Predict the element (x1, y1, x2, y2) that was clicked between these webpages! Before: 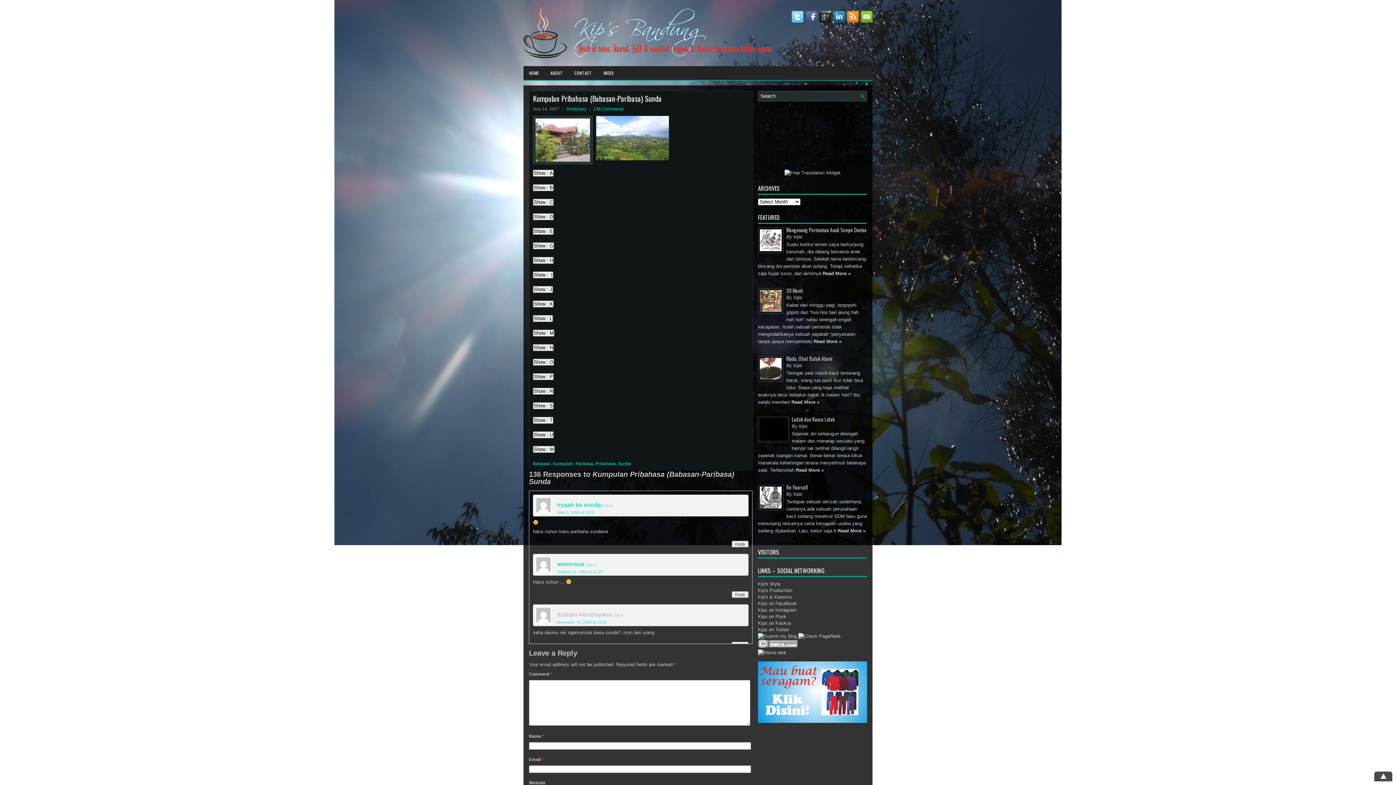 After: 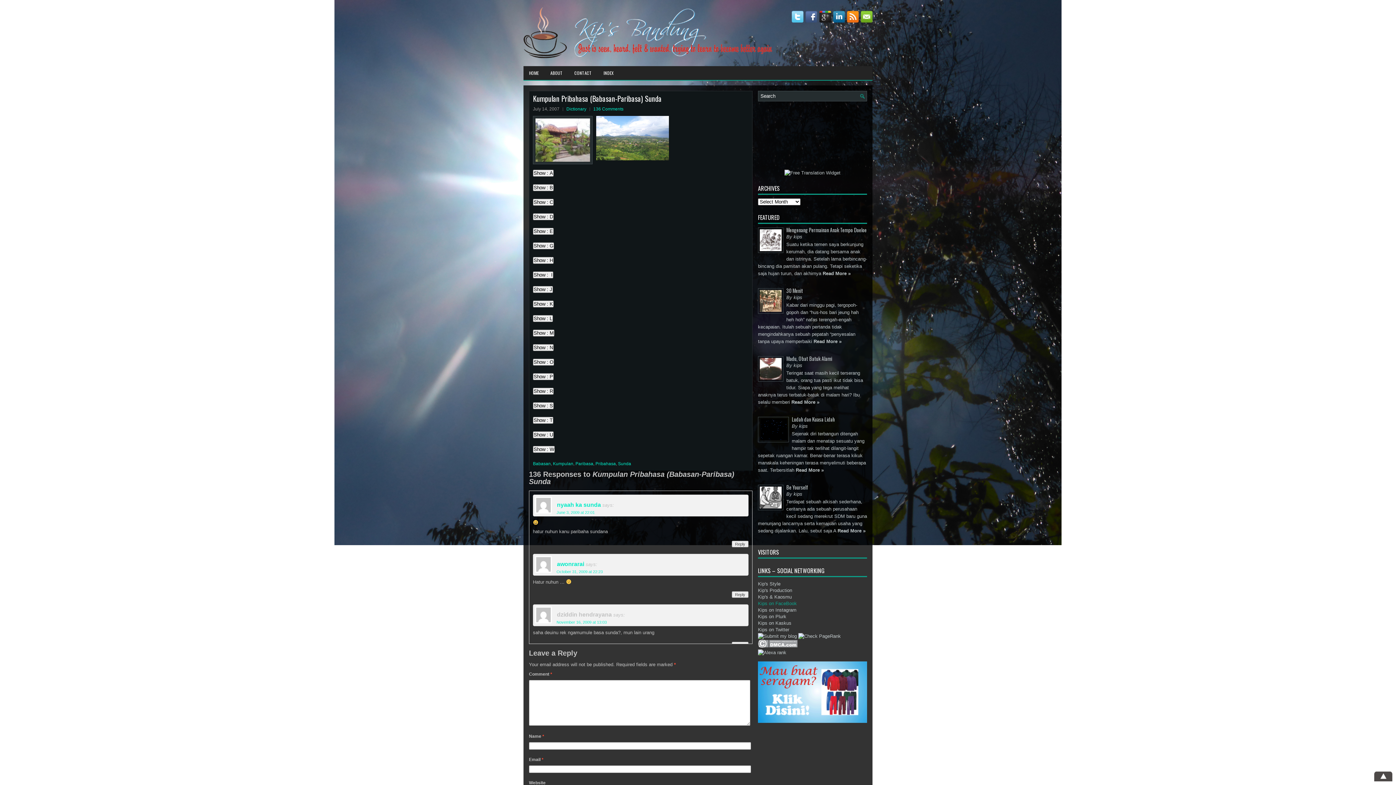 Action: label: Kips on FaceBook bbox: (758, 601, 797, 606)